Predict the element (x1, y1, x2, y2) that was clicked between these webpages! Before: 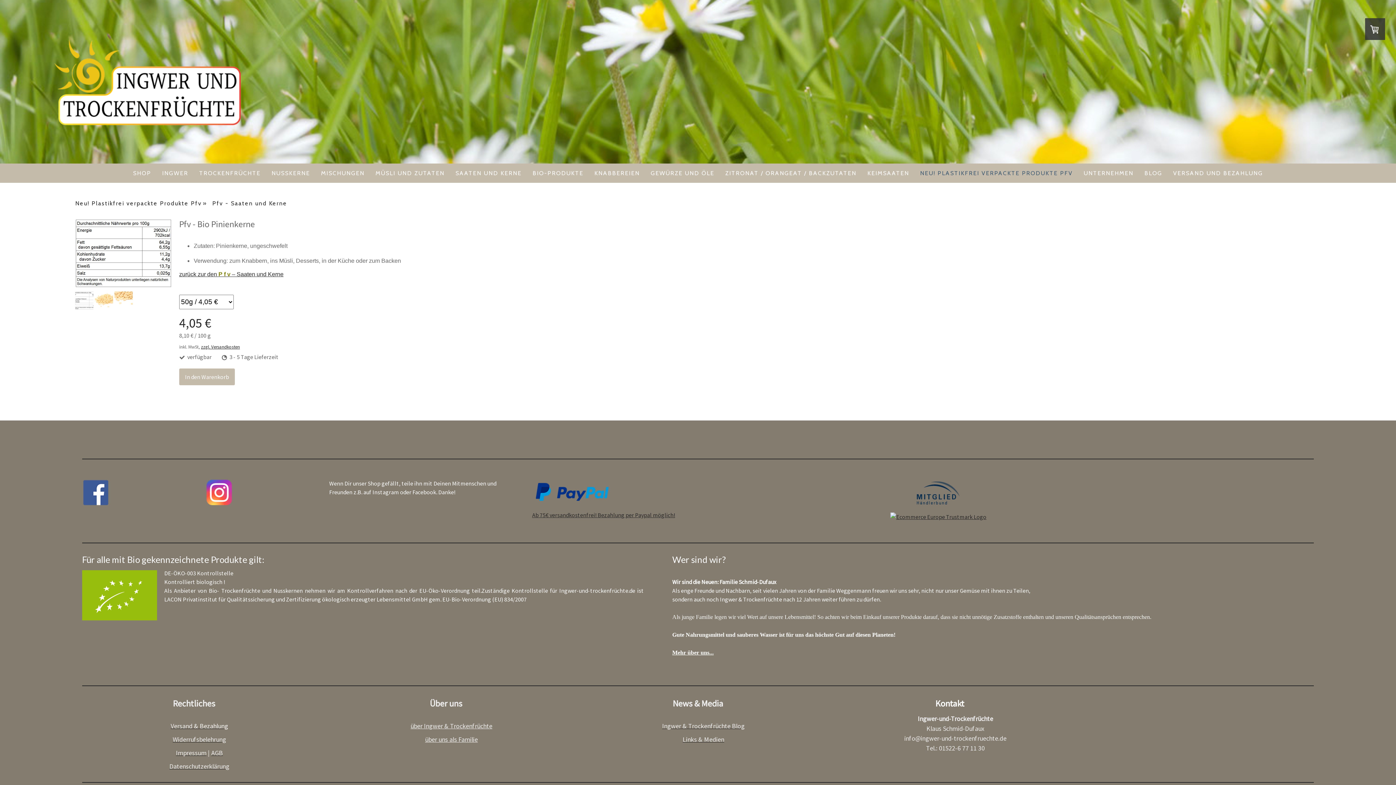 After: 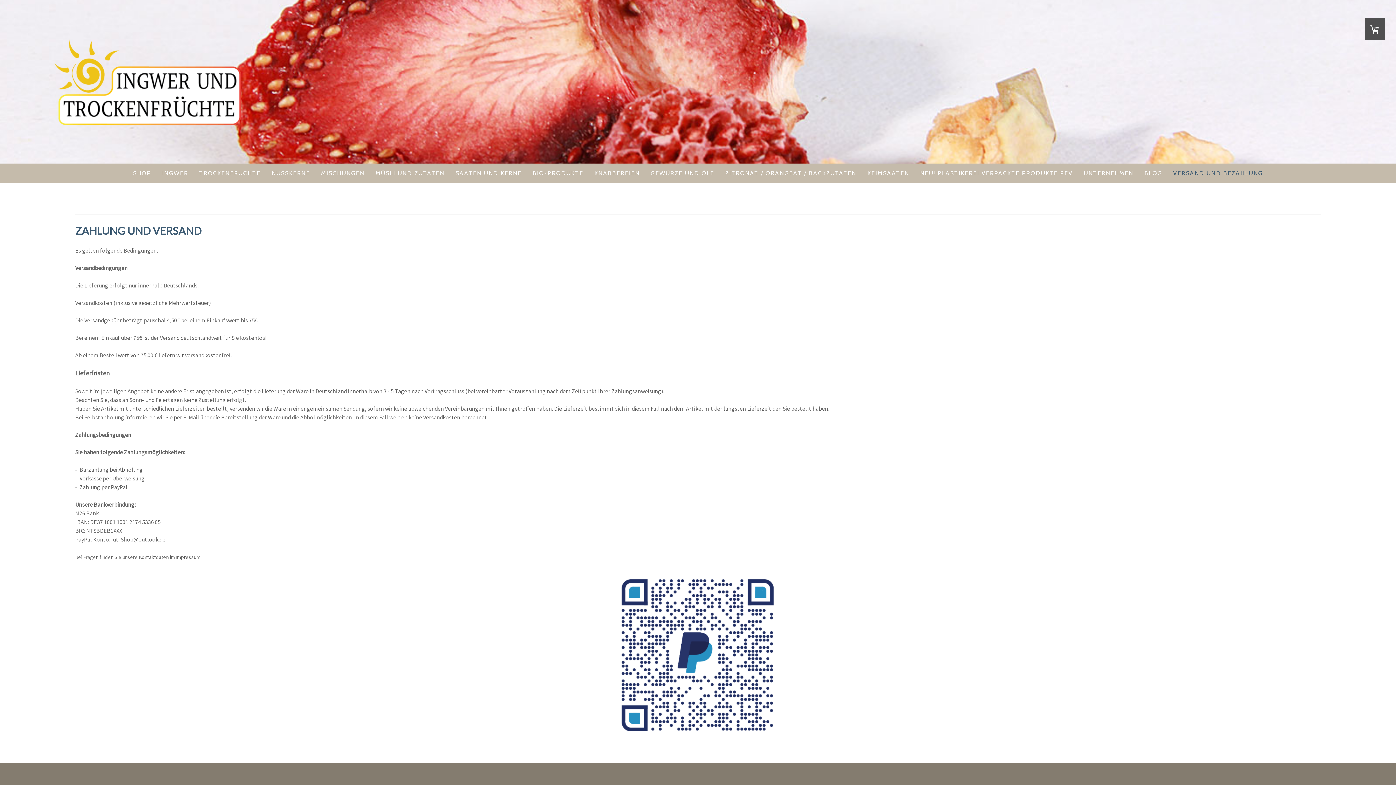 Action: bbox: (1168, 163, 1268, 182) label: VERSAND UND BEZAHLUNG